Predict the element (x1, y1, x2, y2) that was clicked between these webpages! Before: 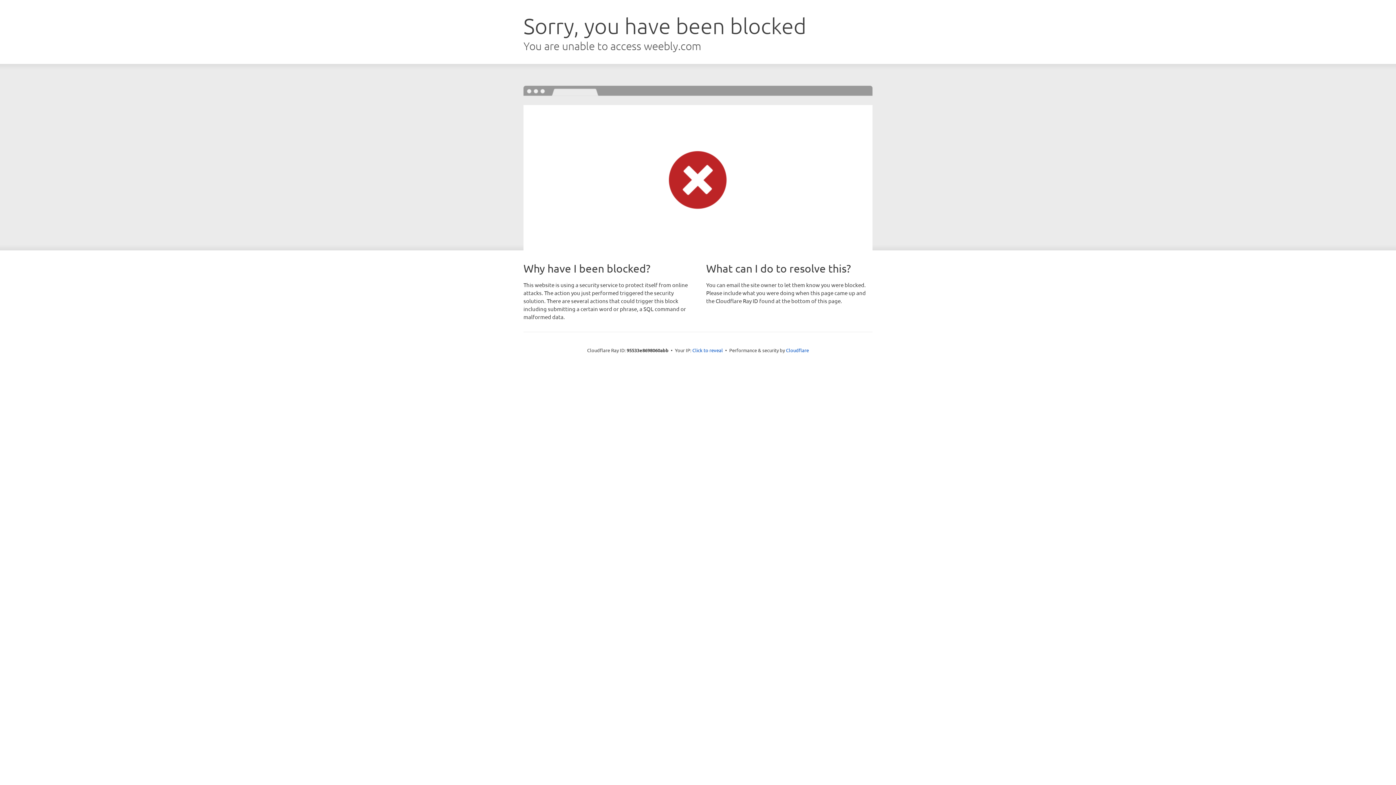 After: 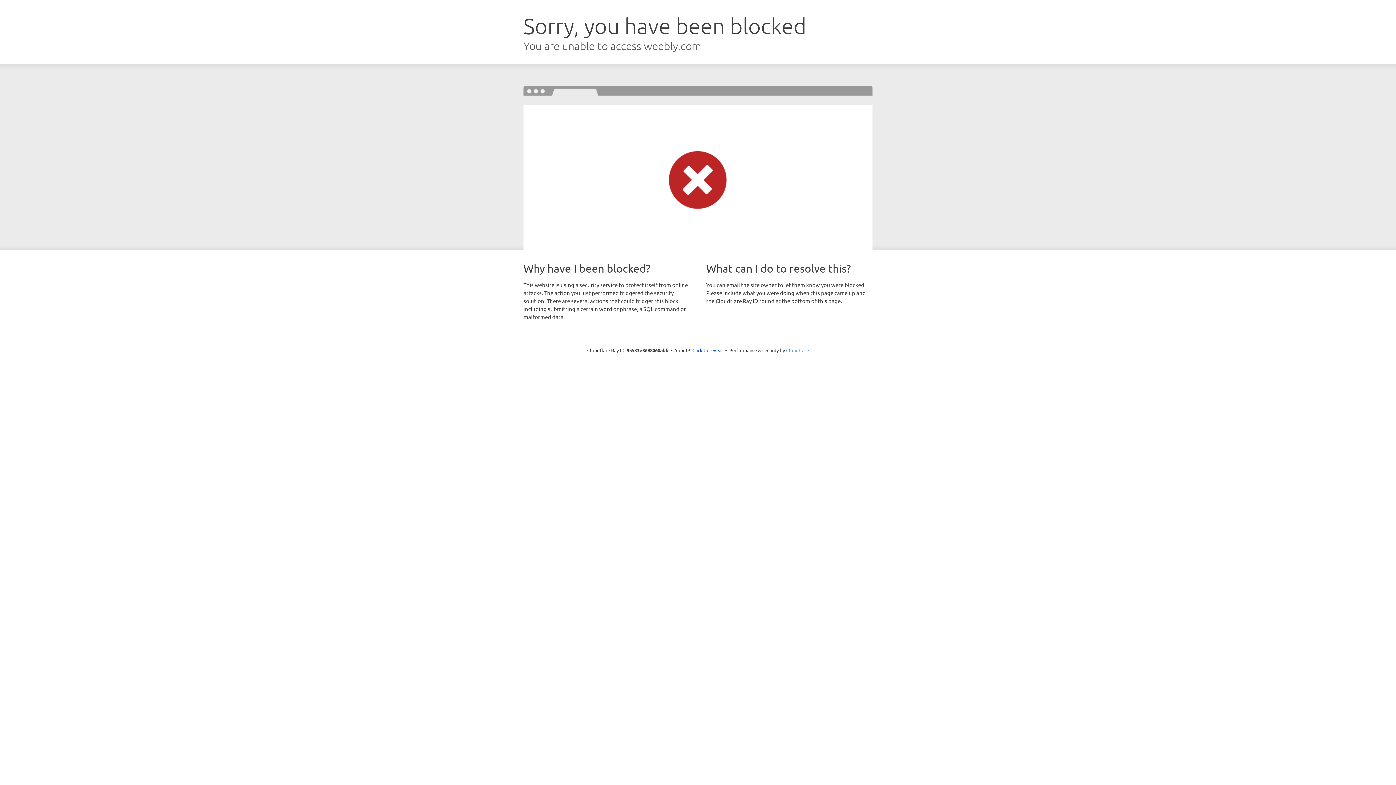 Action: bbox: (786, 347, 809, 353) label: Cloudflare